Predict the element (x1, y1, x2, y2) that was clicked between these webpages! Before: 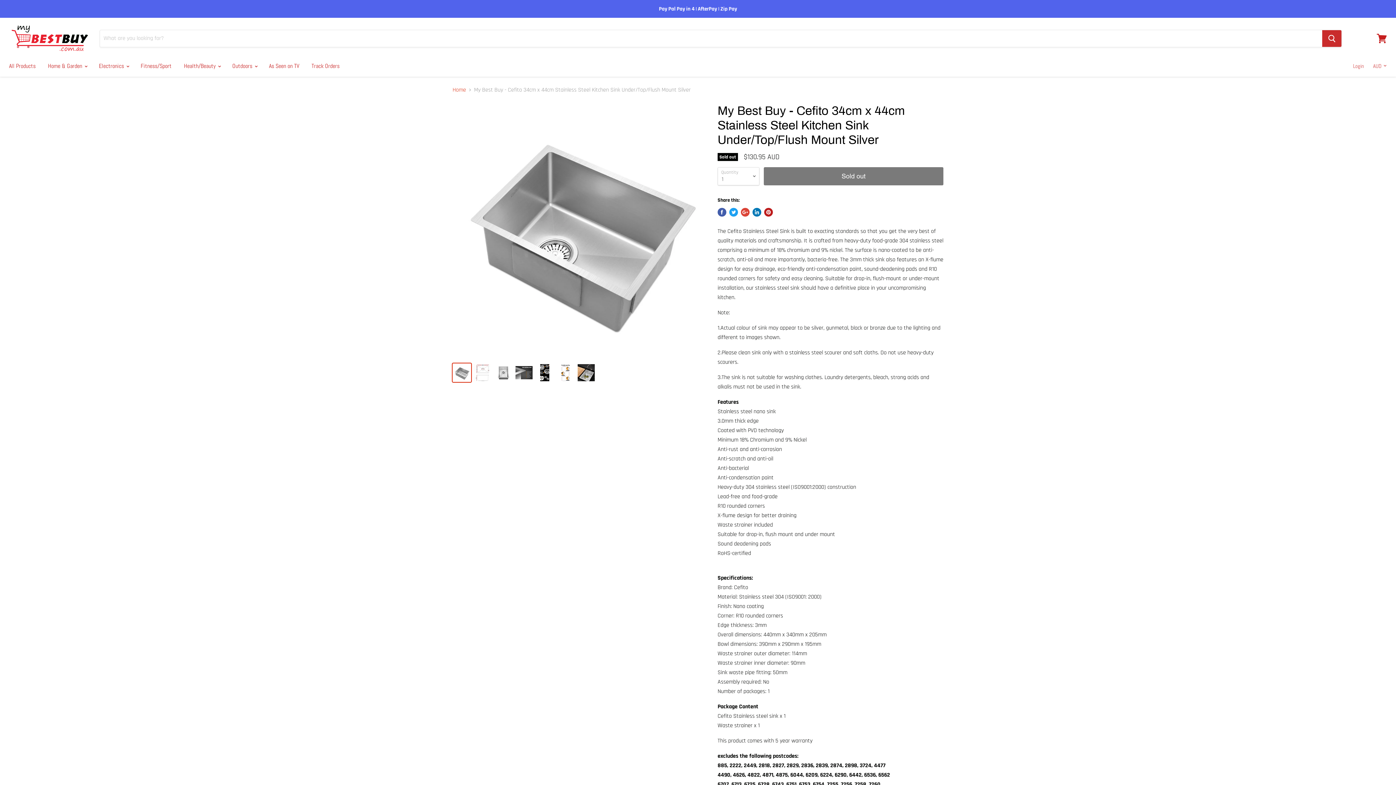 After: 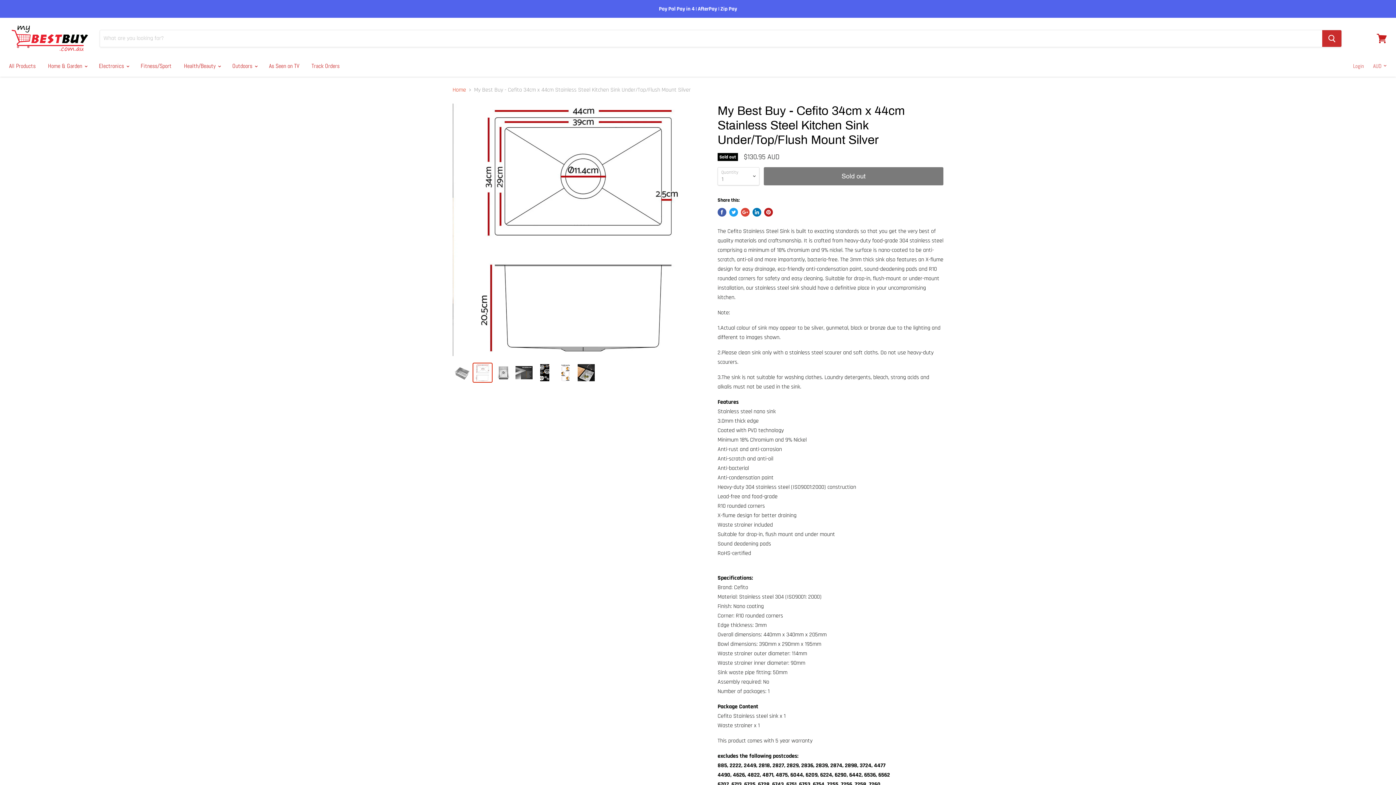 Action: bbox: (473, 363, 492, 382)